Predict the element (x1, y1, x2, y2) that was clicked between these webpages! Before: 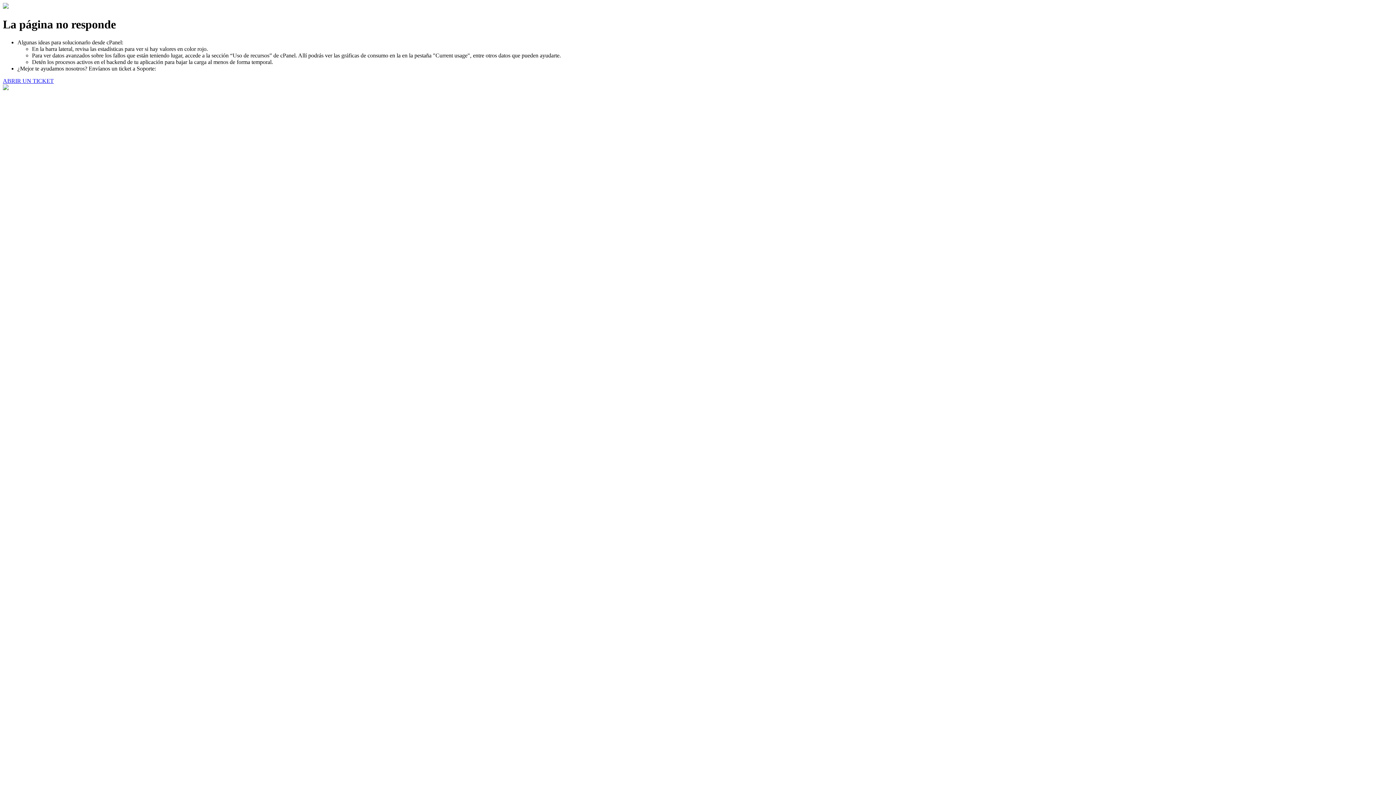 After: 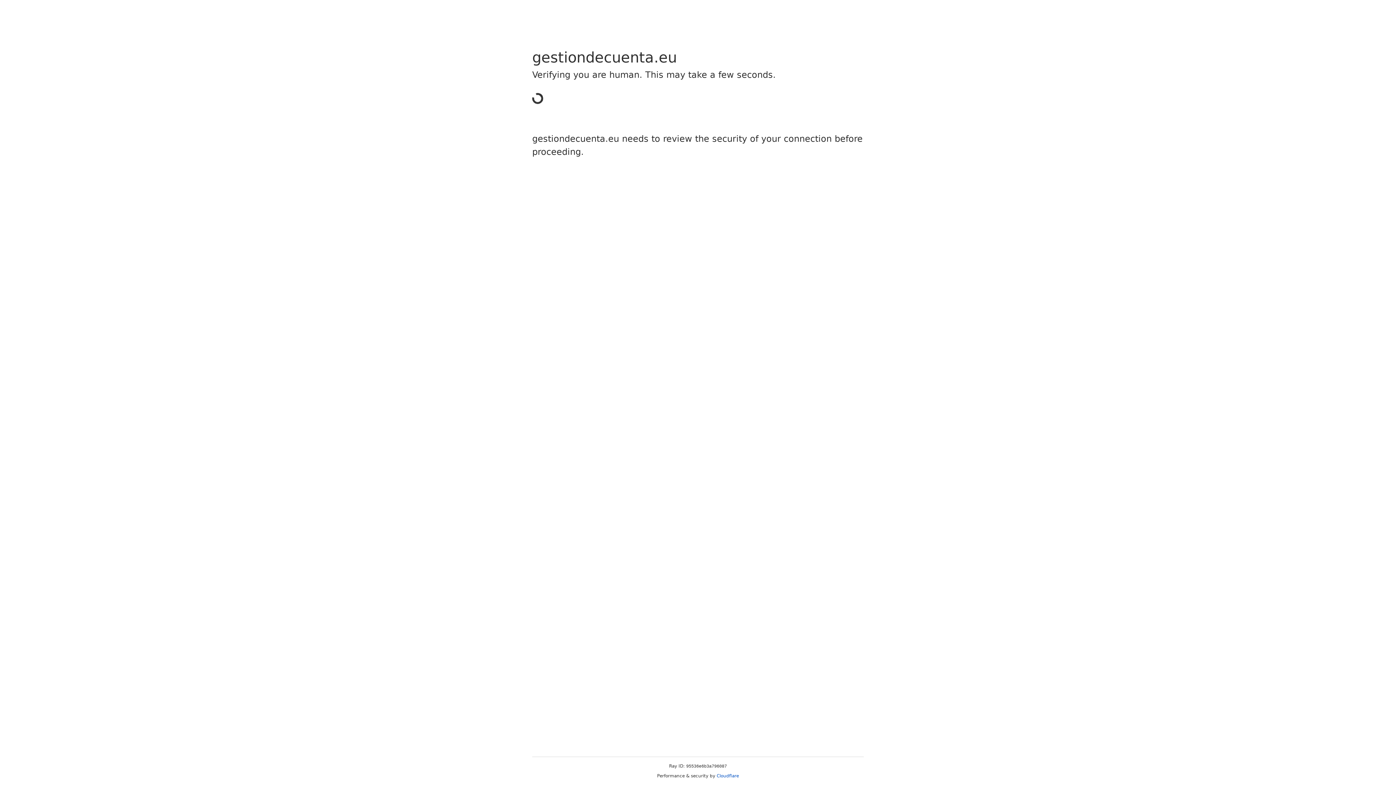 Action: label: ABRIR UN TICKET bbox: (2, 77, 53, 83)